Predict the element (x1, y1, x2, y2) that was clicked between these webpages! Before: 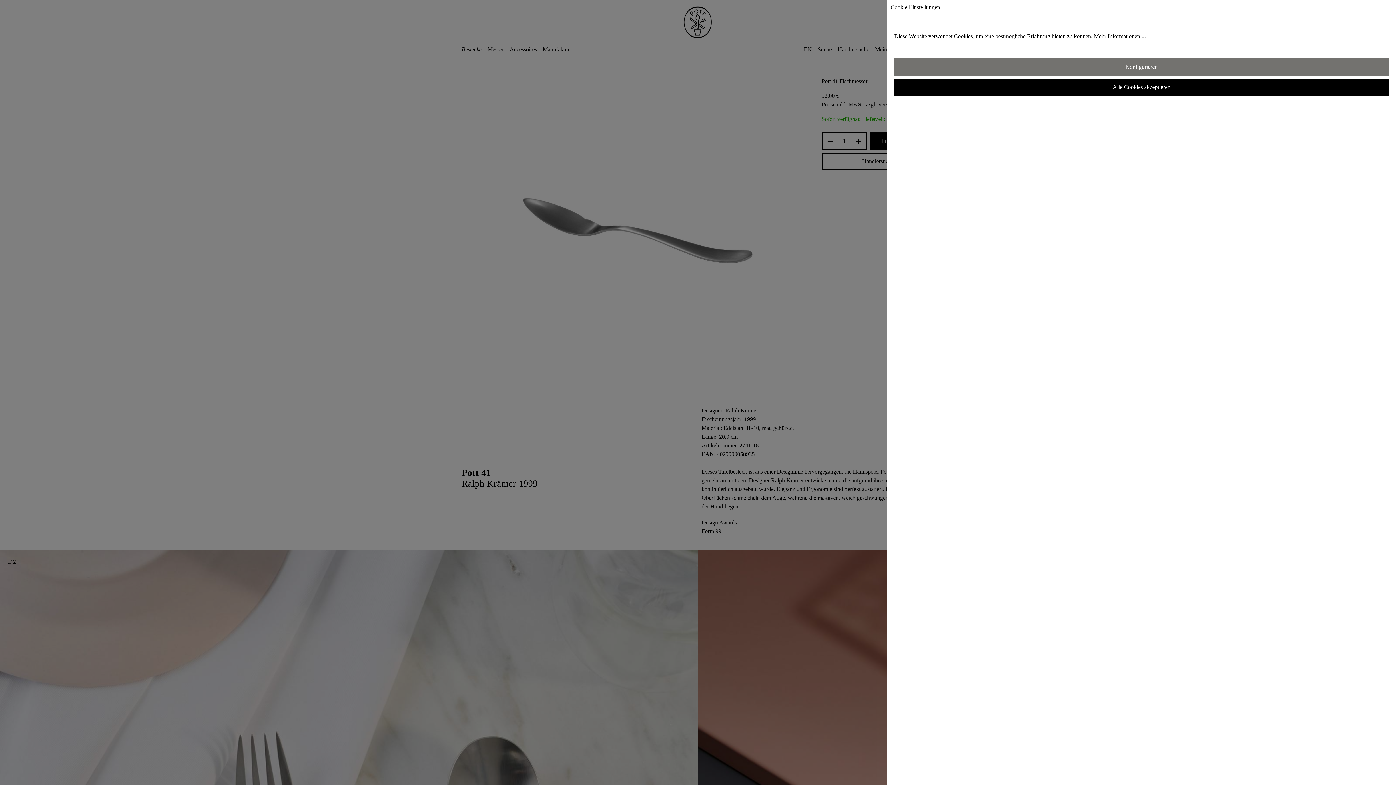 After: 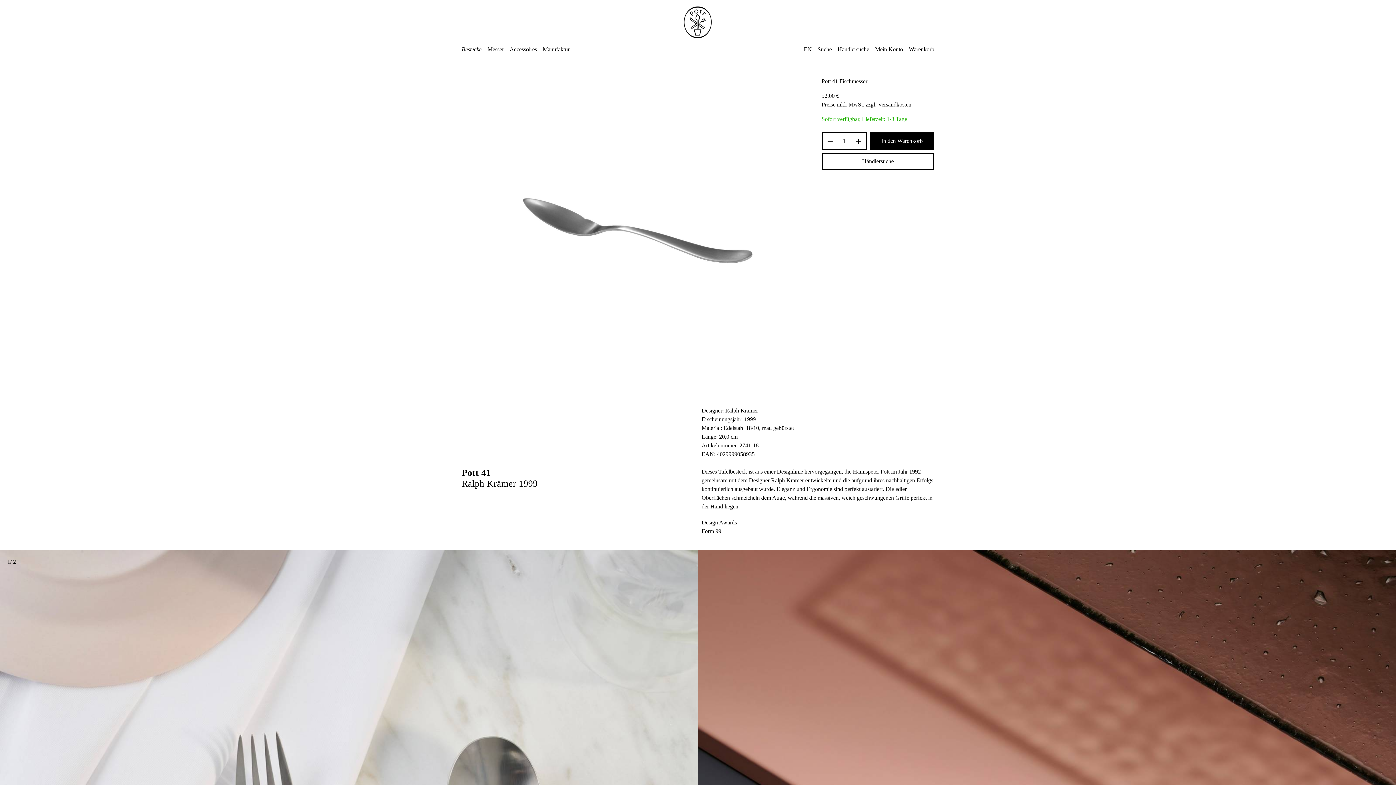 Action: label: Alle Cookies akzeptieren bbox: (894, 78, 1389, 96)